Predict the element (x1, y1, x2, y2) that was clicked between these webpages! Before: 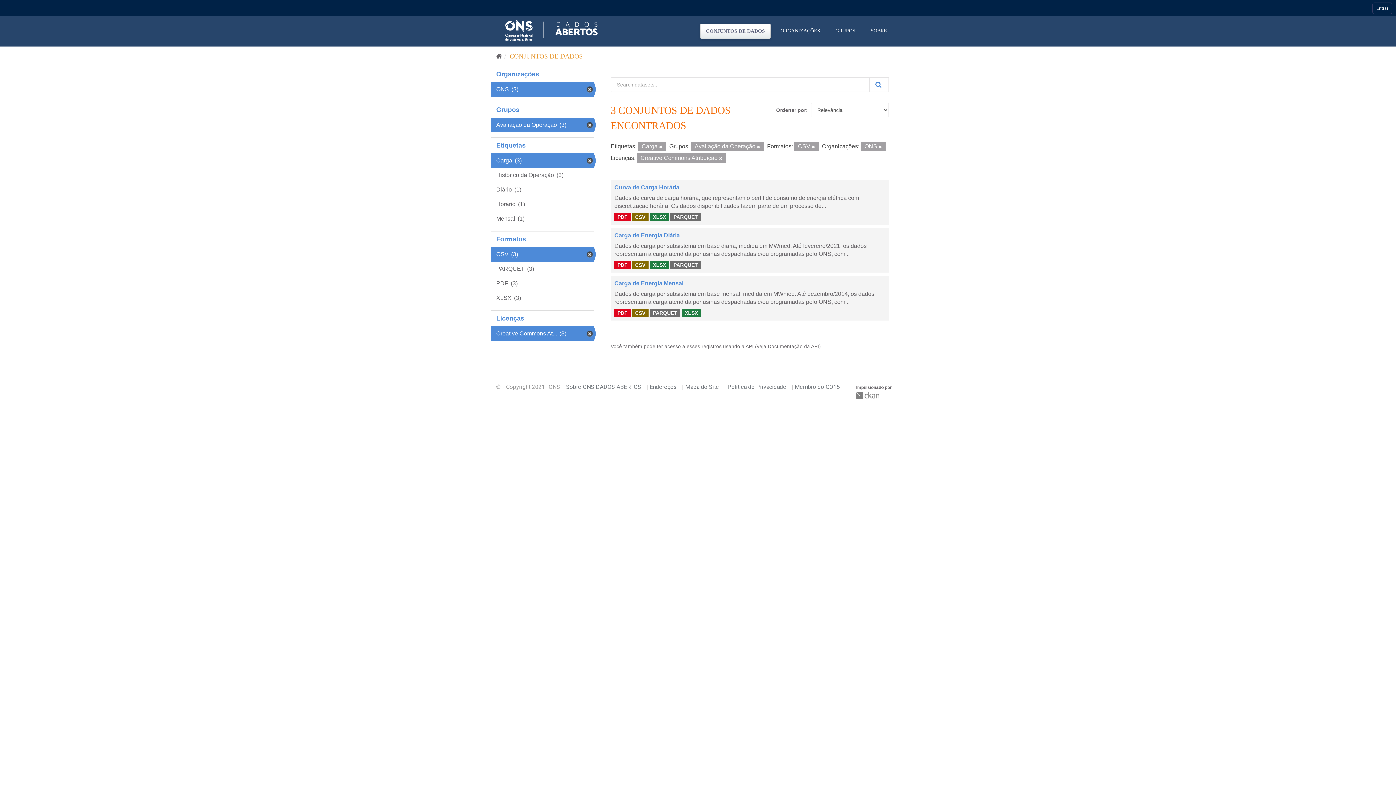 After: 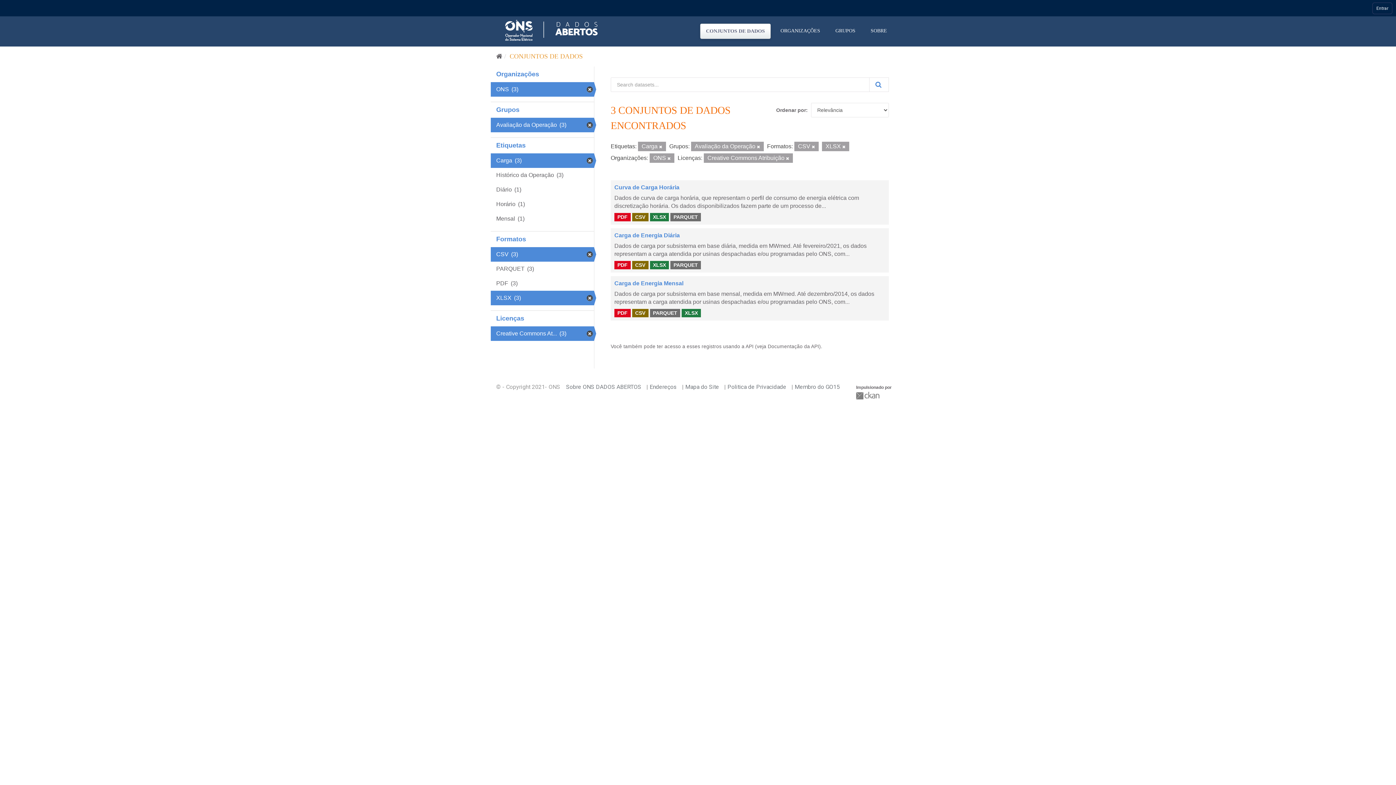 Action: bbox: (490, 290, 594, 305) label: XLSX (3)